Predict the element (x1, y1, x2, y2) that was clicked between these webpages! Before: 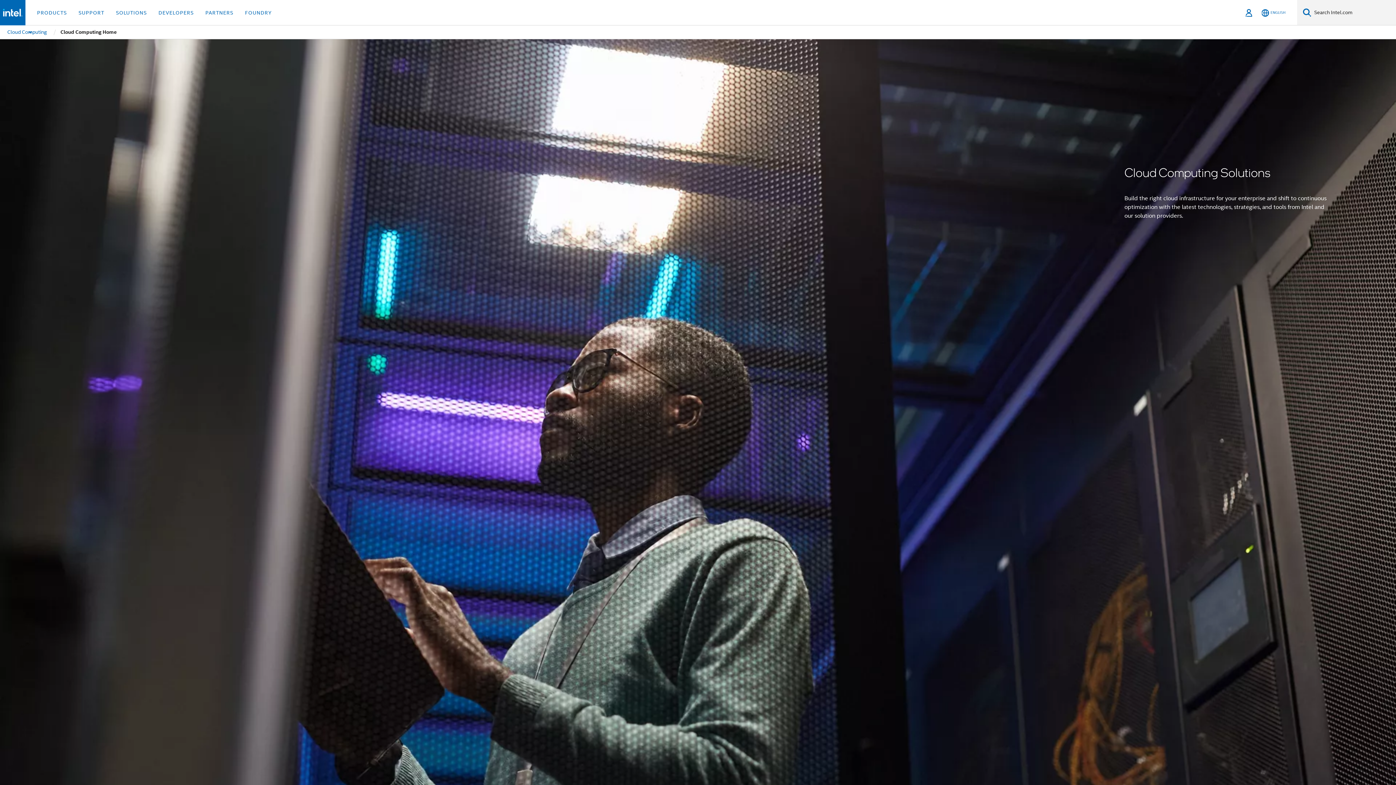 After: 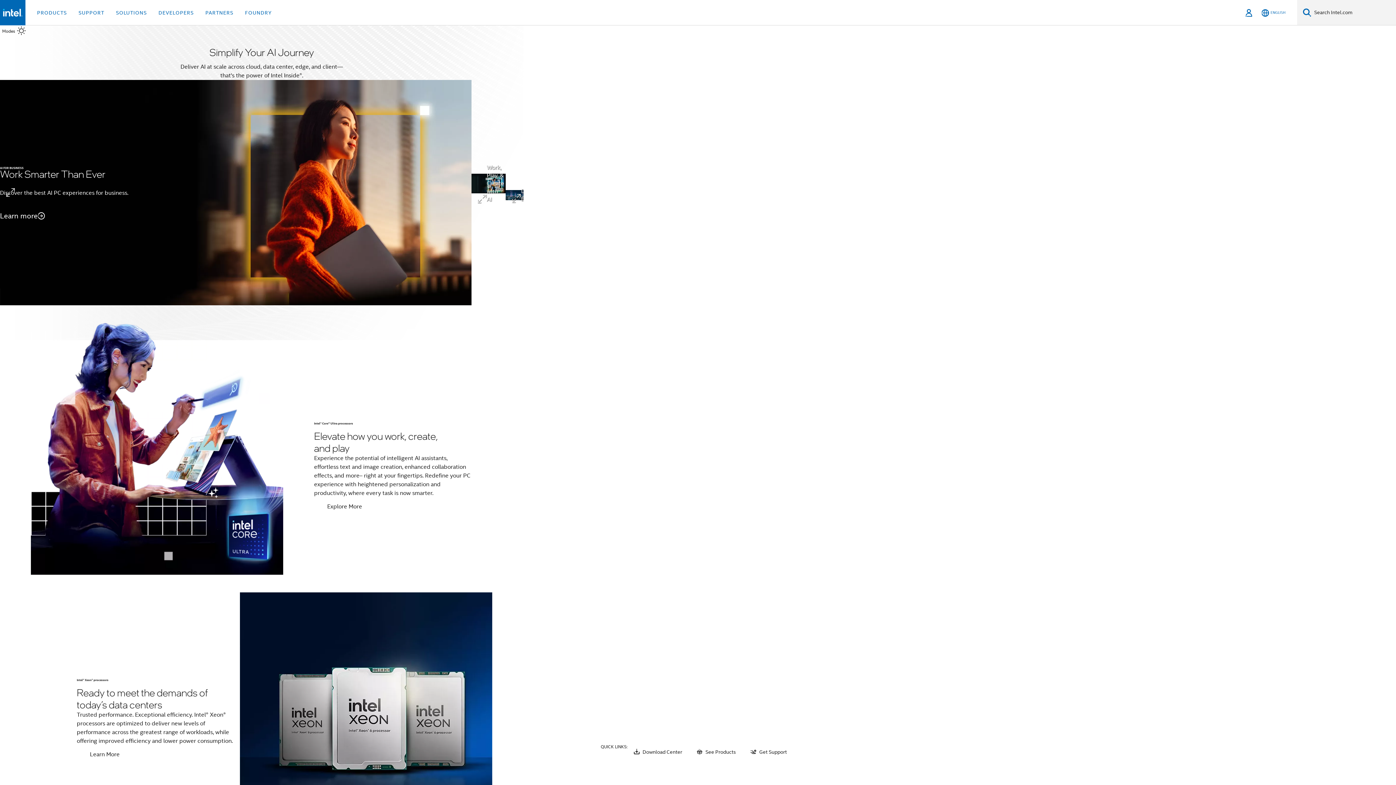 Action: bbox: (2, 8, 22, 16)